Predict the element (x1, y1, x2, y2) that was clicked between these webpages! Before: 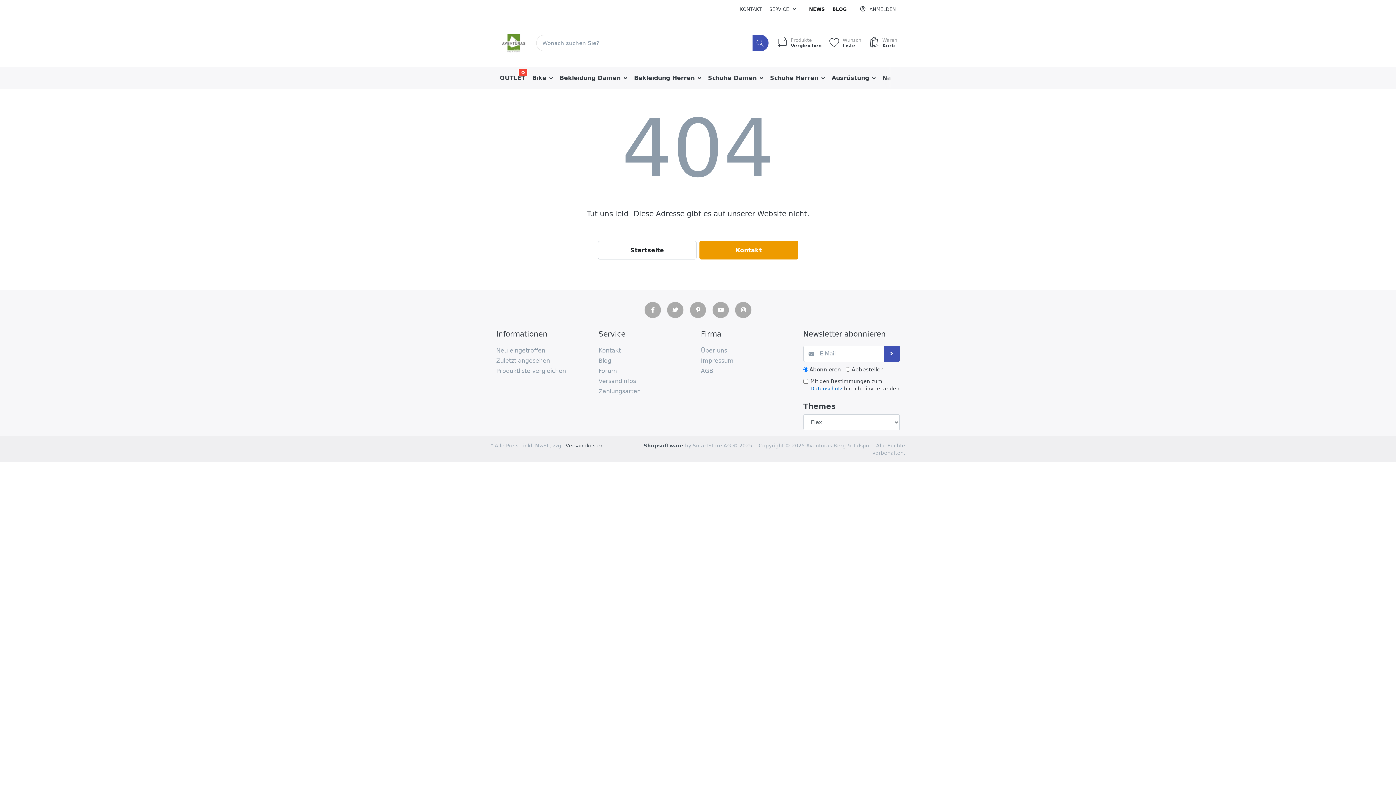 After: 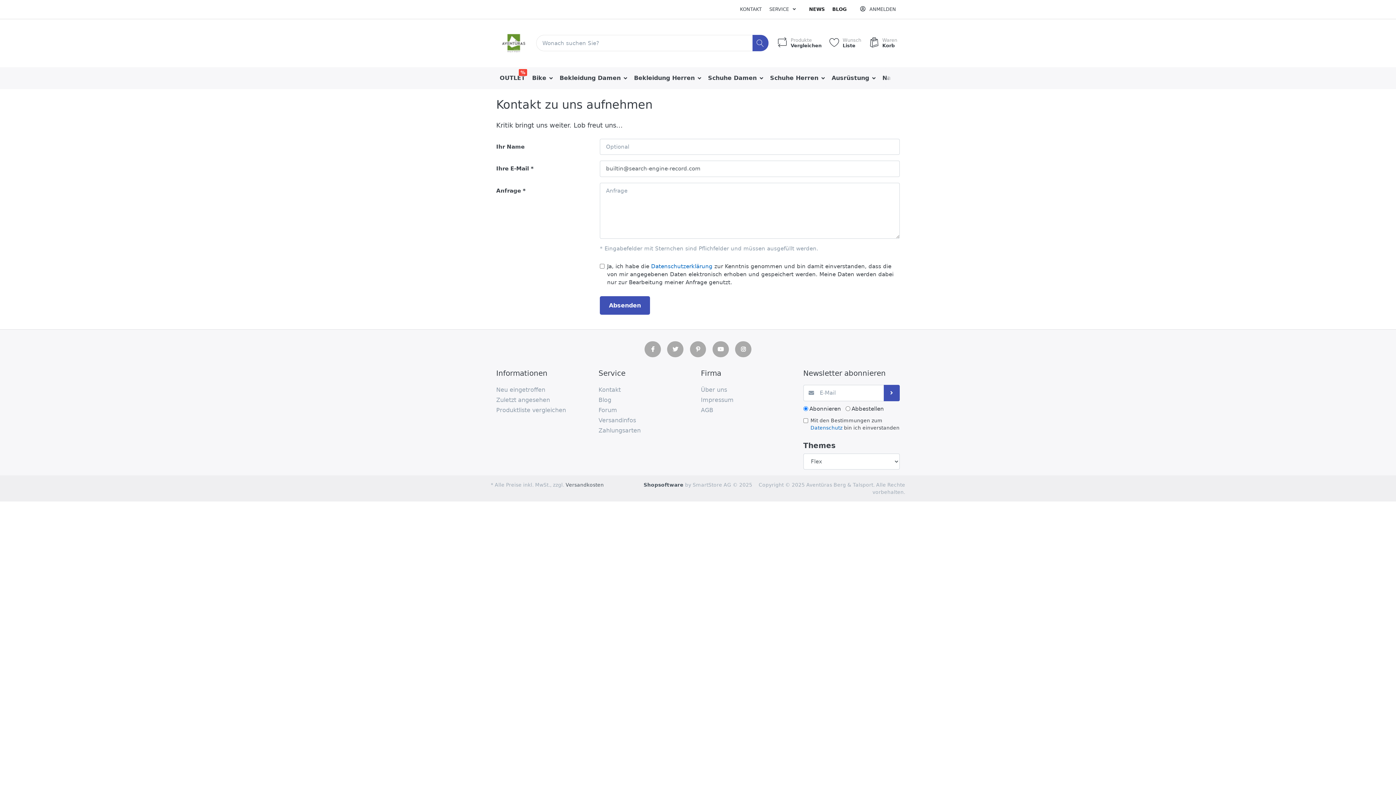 Action: bbox: (598, 345, 695, 356) label: Kontakt